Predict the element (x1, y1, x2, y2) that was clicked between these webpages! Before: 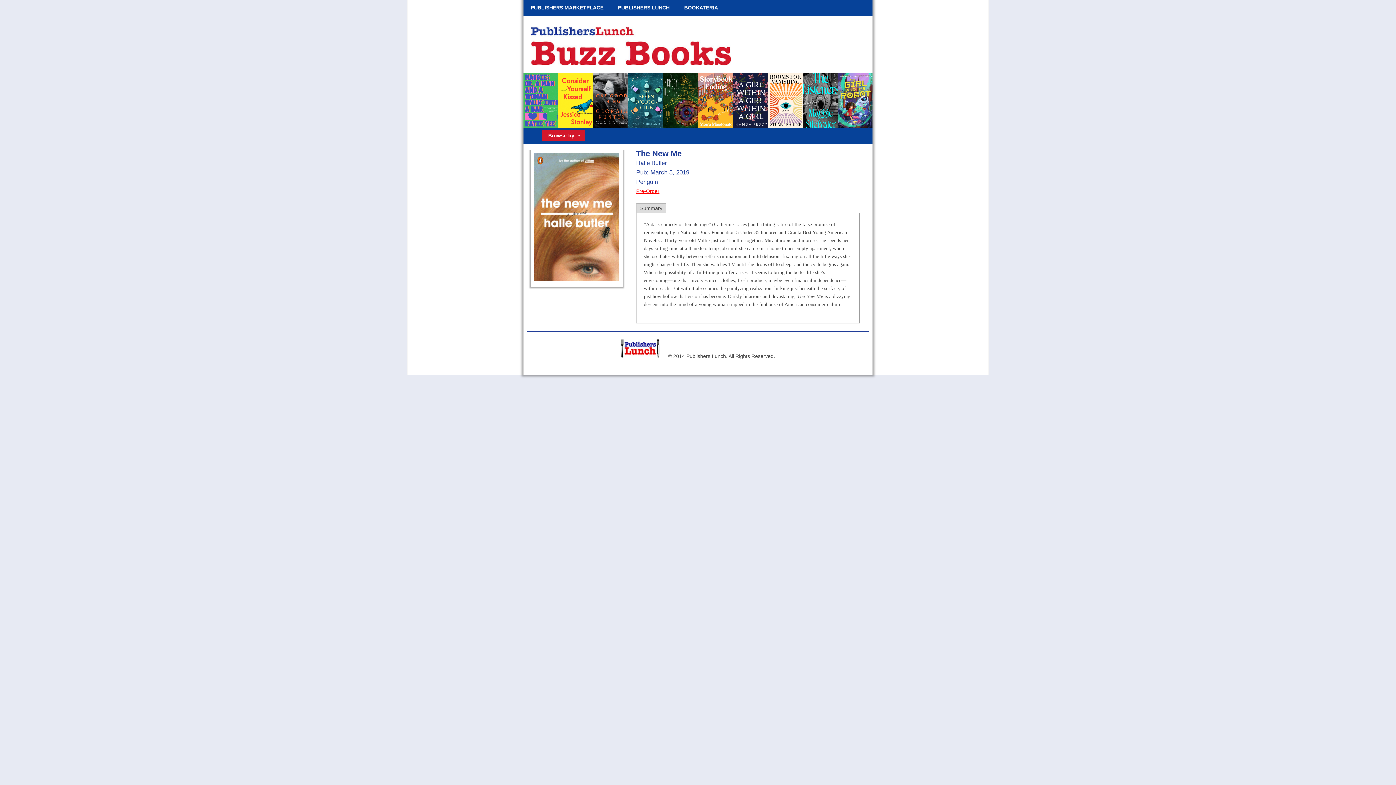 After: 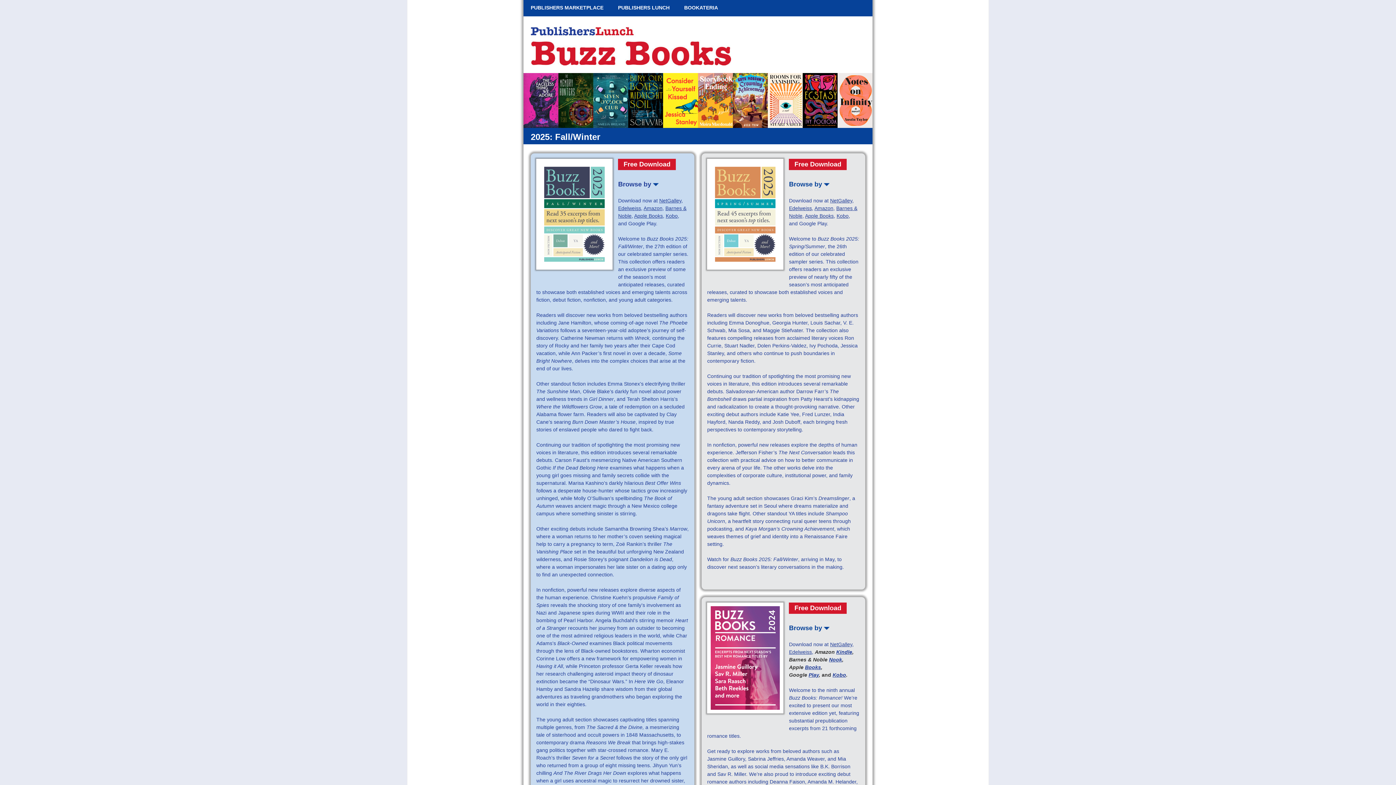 Action: bbox: (527, 60, 731, 66)